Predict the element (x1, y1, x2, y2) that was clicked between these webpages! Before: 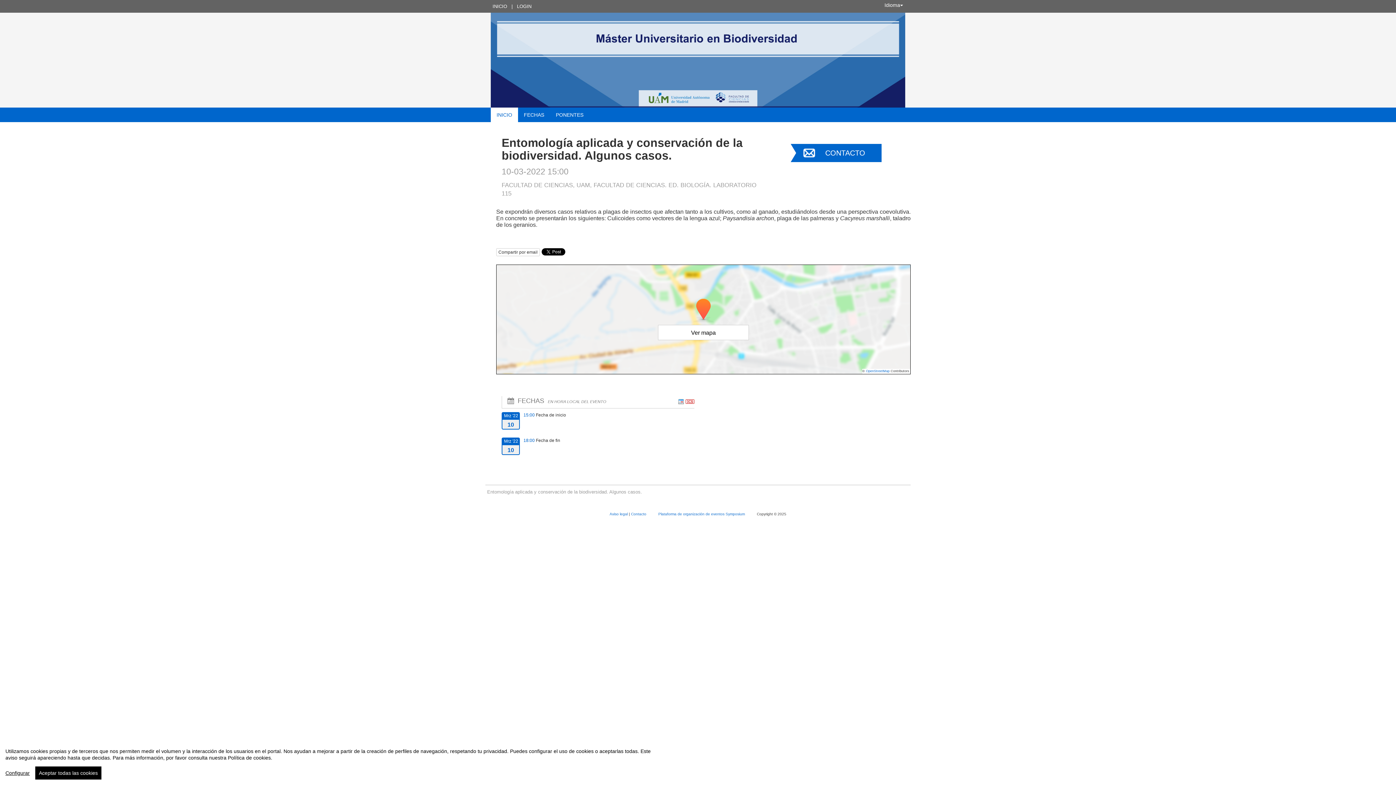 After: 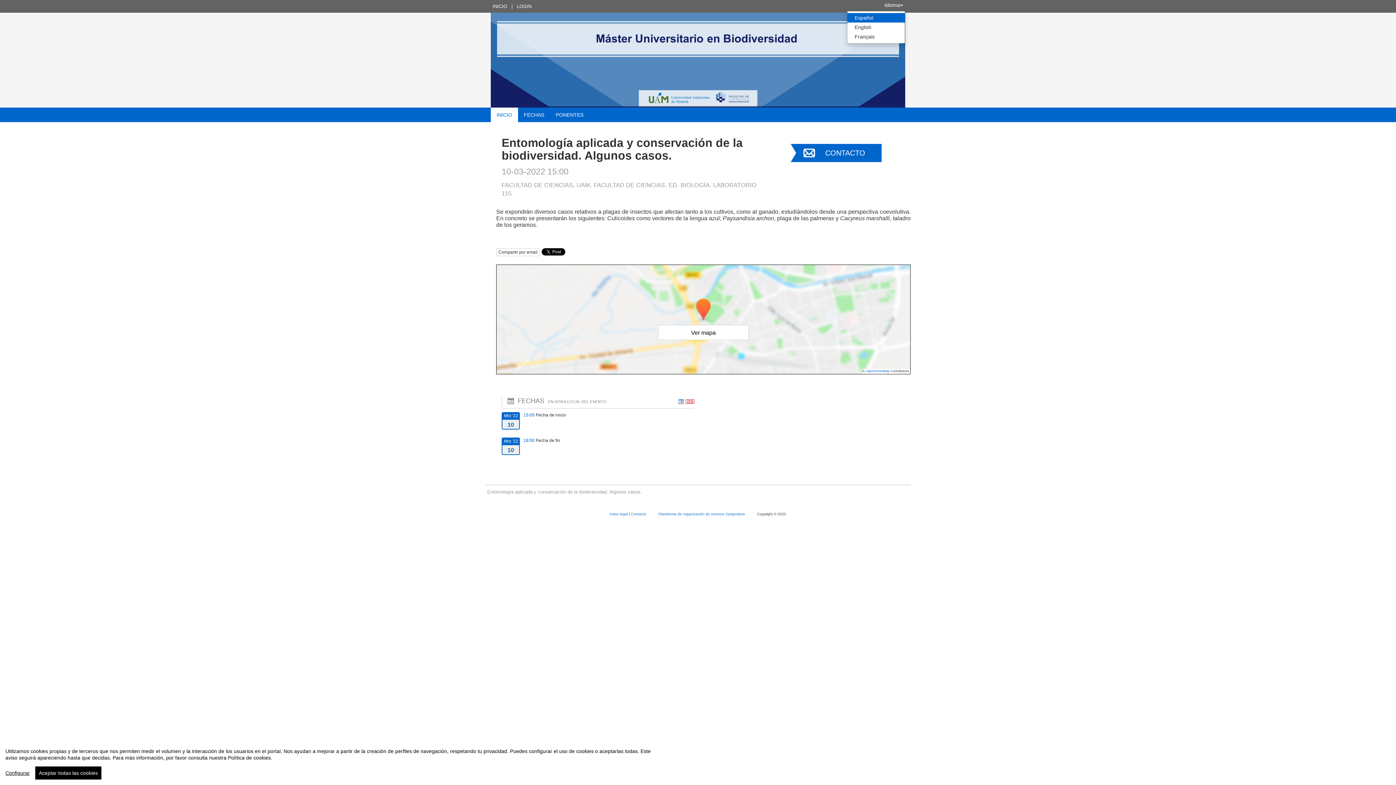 Action: label: Idioma bbox: (882, 0, 905, 10)